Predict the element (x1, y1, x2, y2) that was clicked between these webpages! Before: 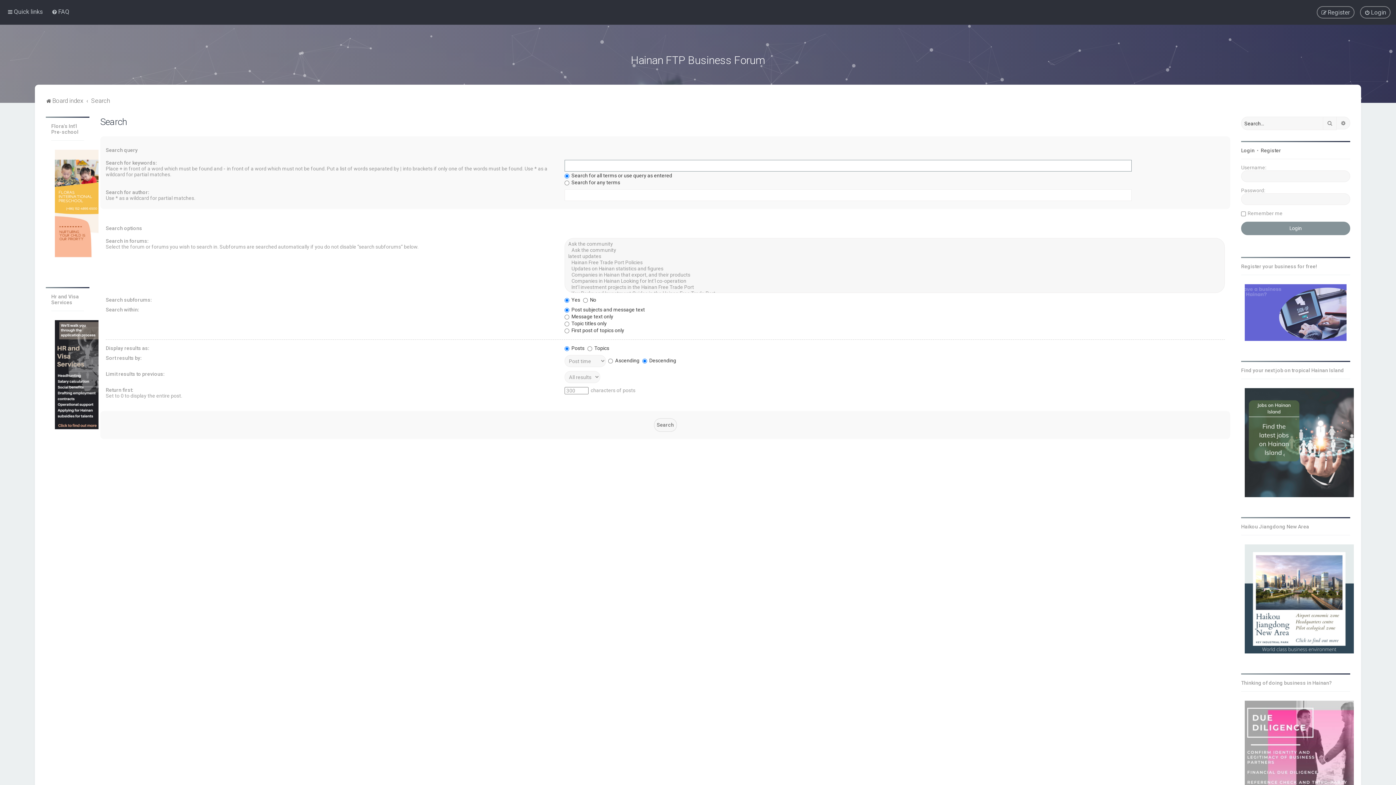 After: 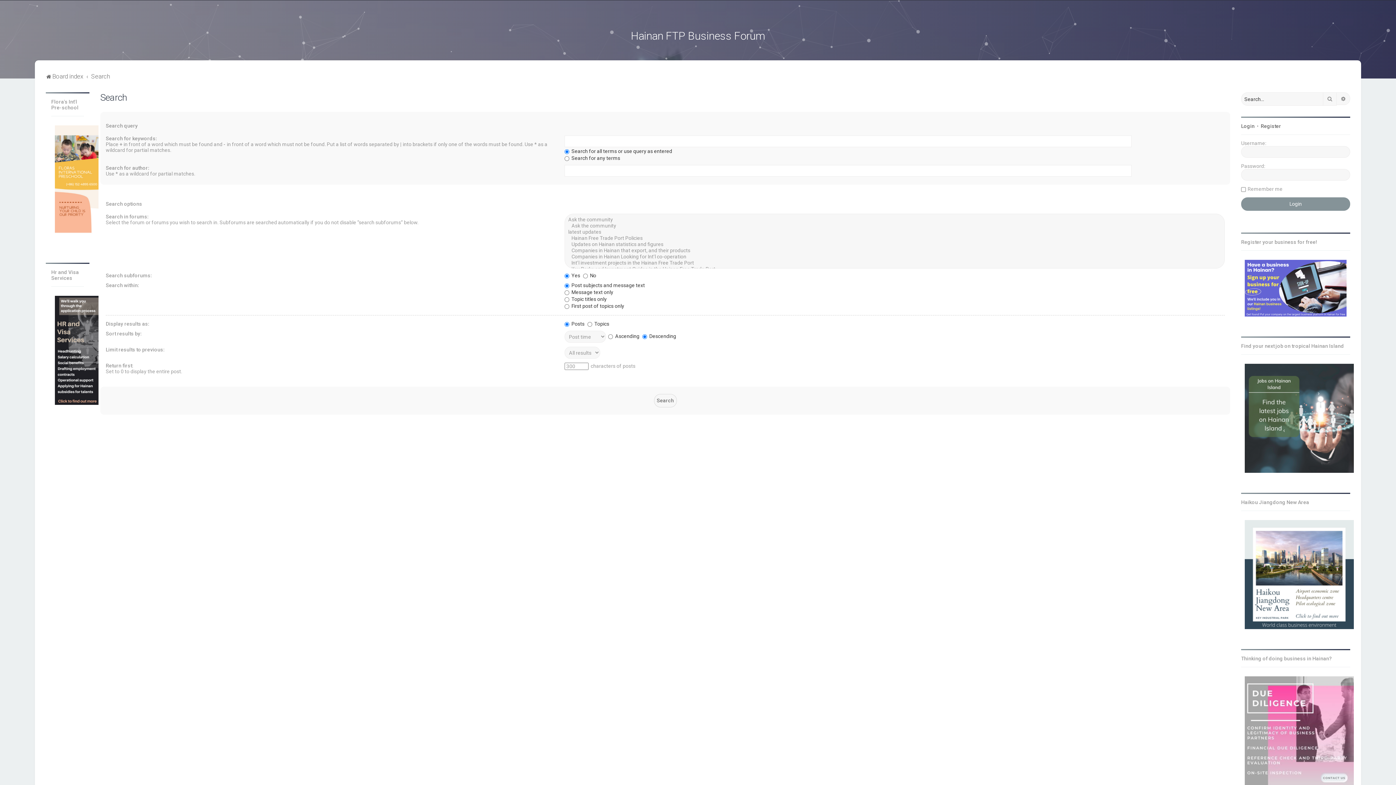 Action: bbox: (1245, 701, 1354, 810)